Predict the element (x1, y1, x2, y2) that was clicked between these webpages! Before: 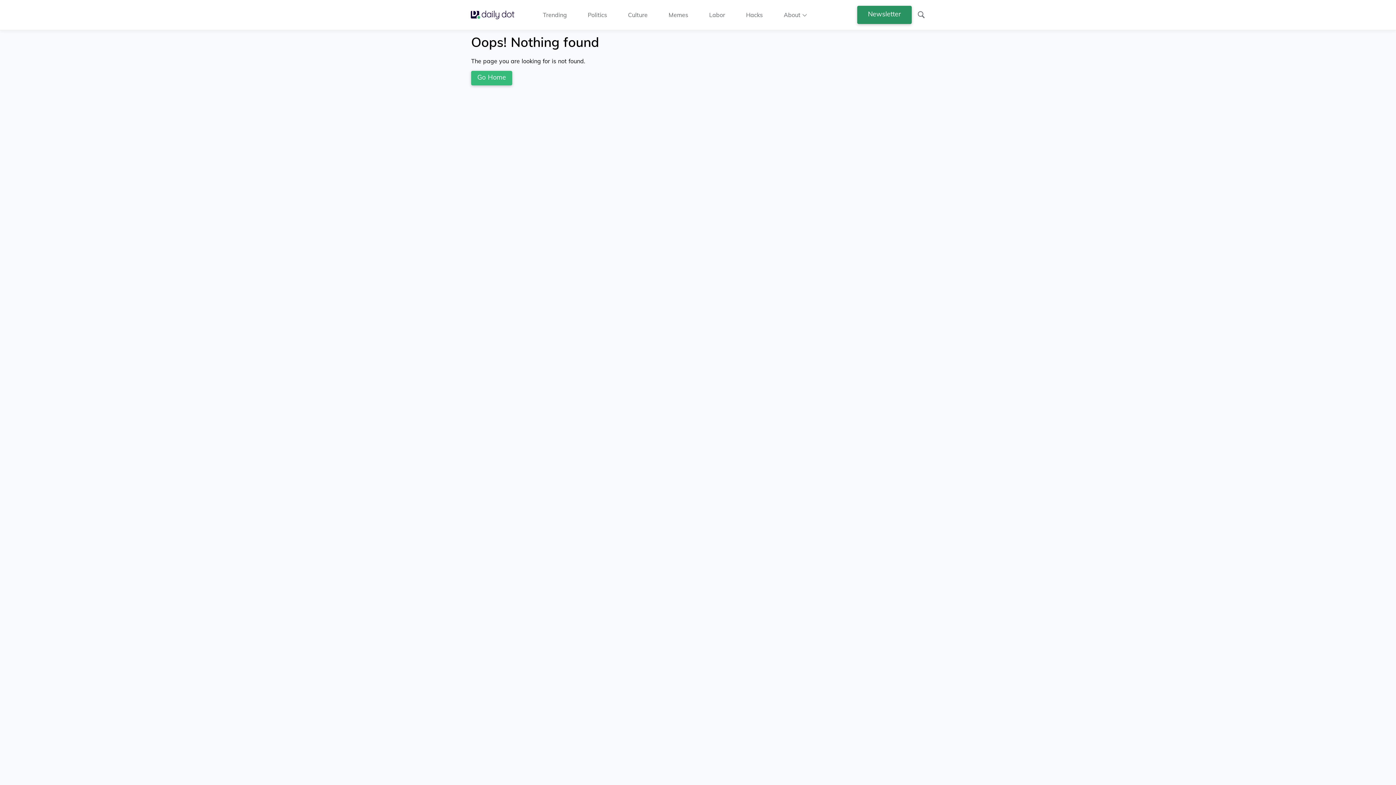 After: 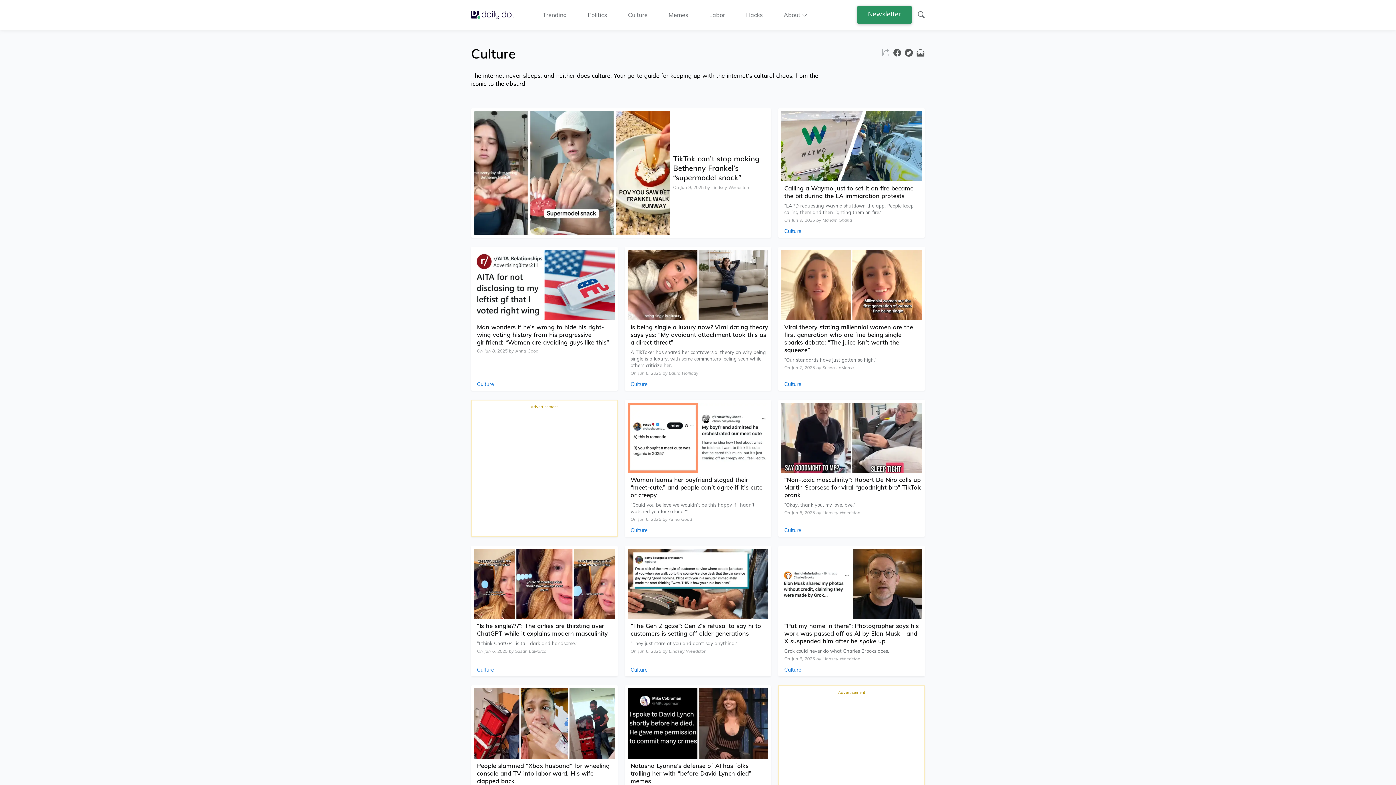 Action: bbox: (628, 10, 647, 18) label: Culture